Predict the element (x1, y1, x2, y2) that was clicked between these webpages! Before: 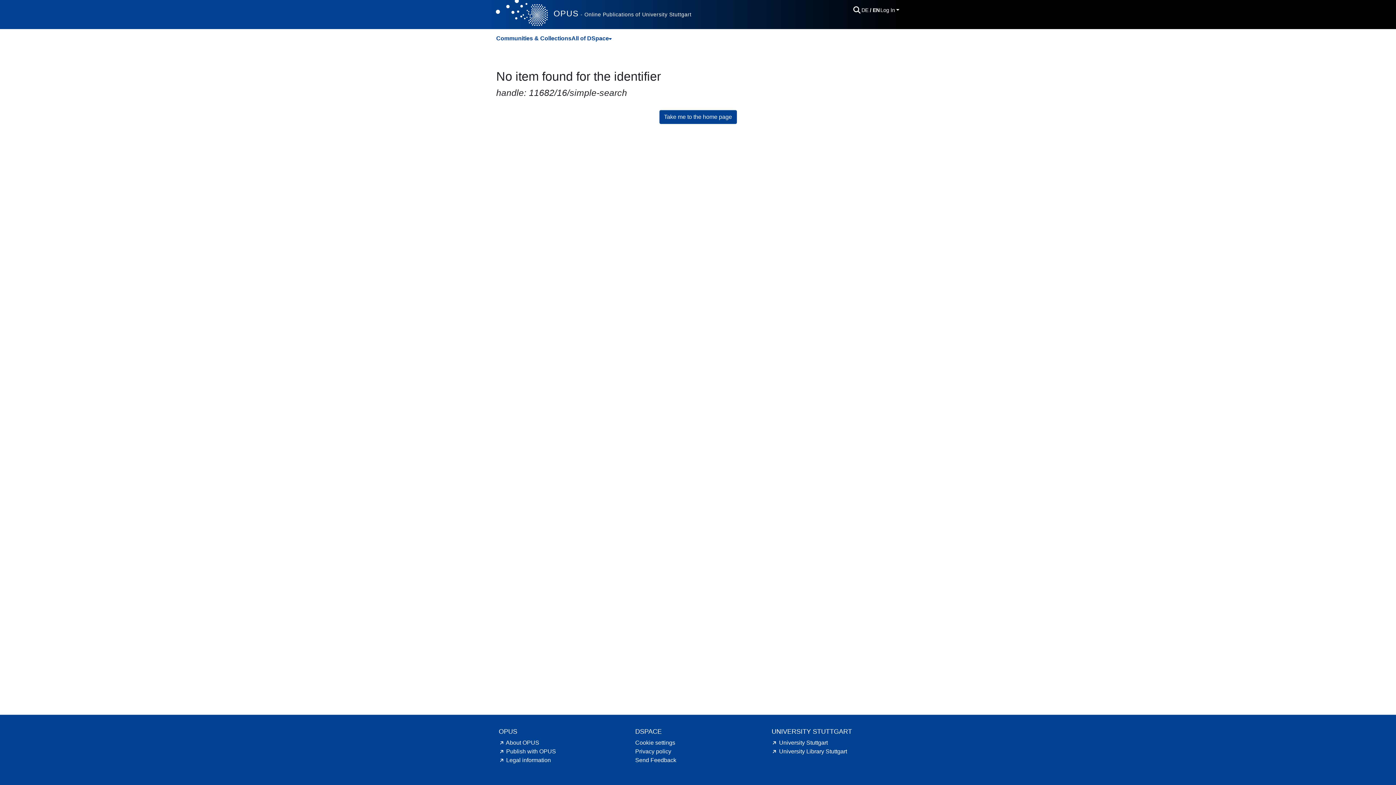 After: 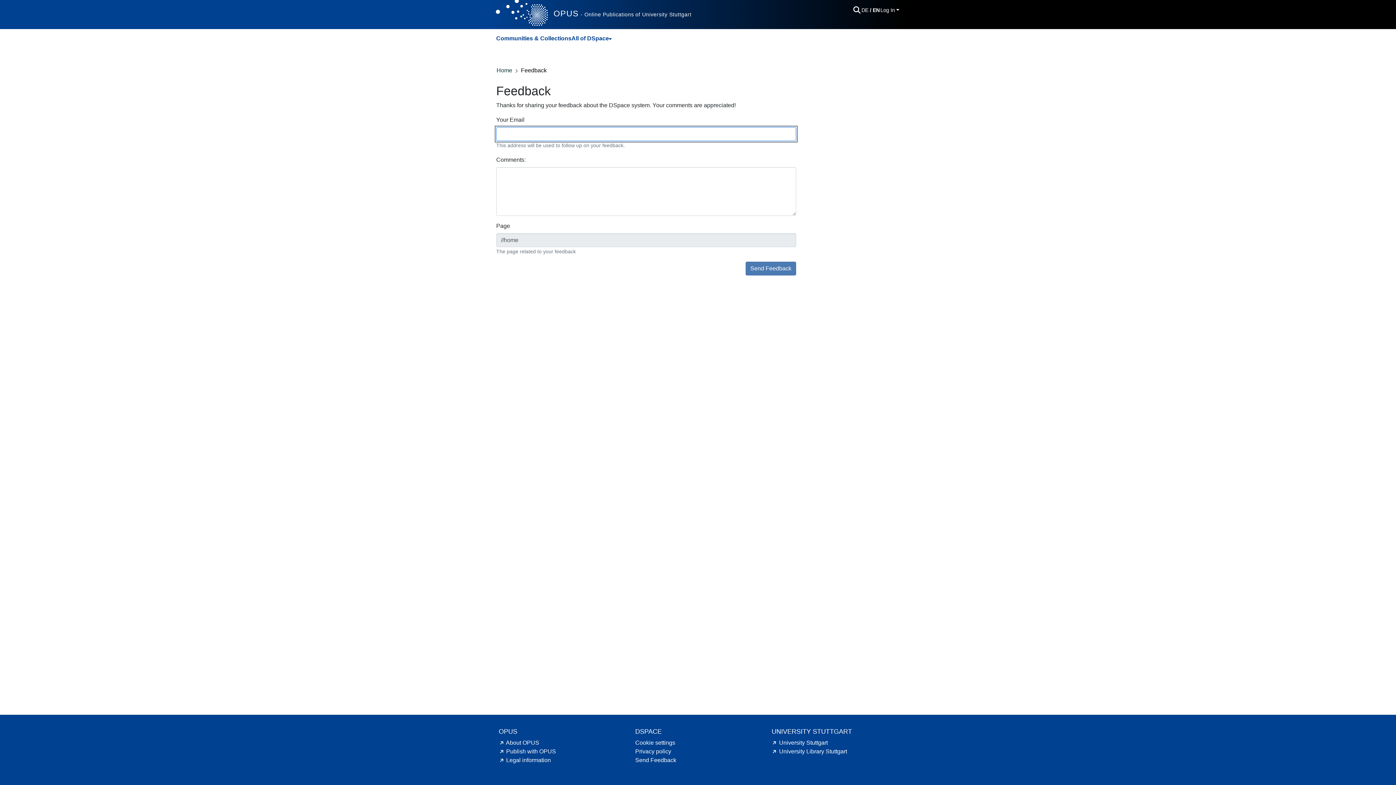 Action: label: Send Feedback bbox: (635, 757, 676, 763)